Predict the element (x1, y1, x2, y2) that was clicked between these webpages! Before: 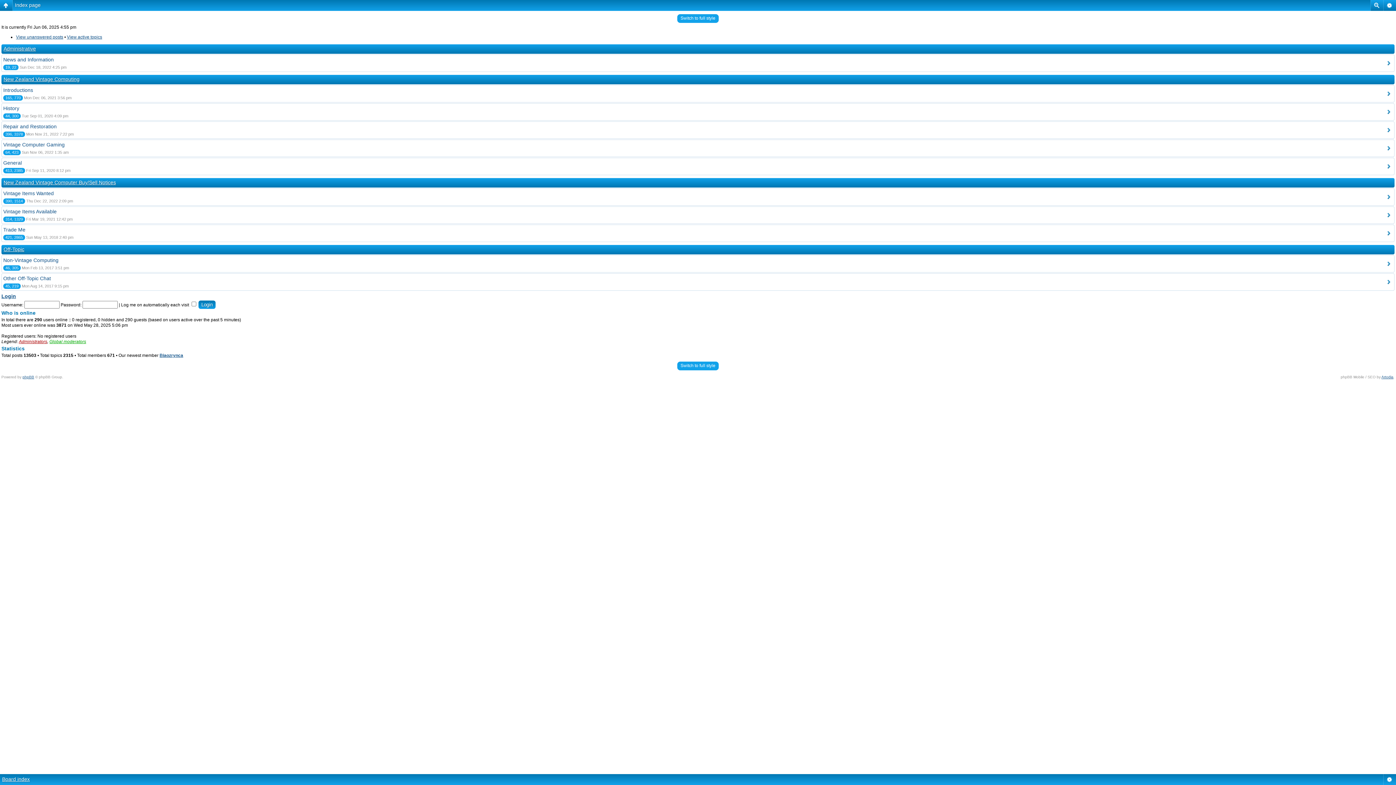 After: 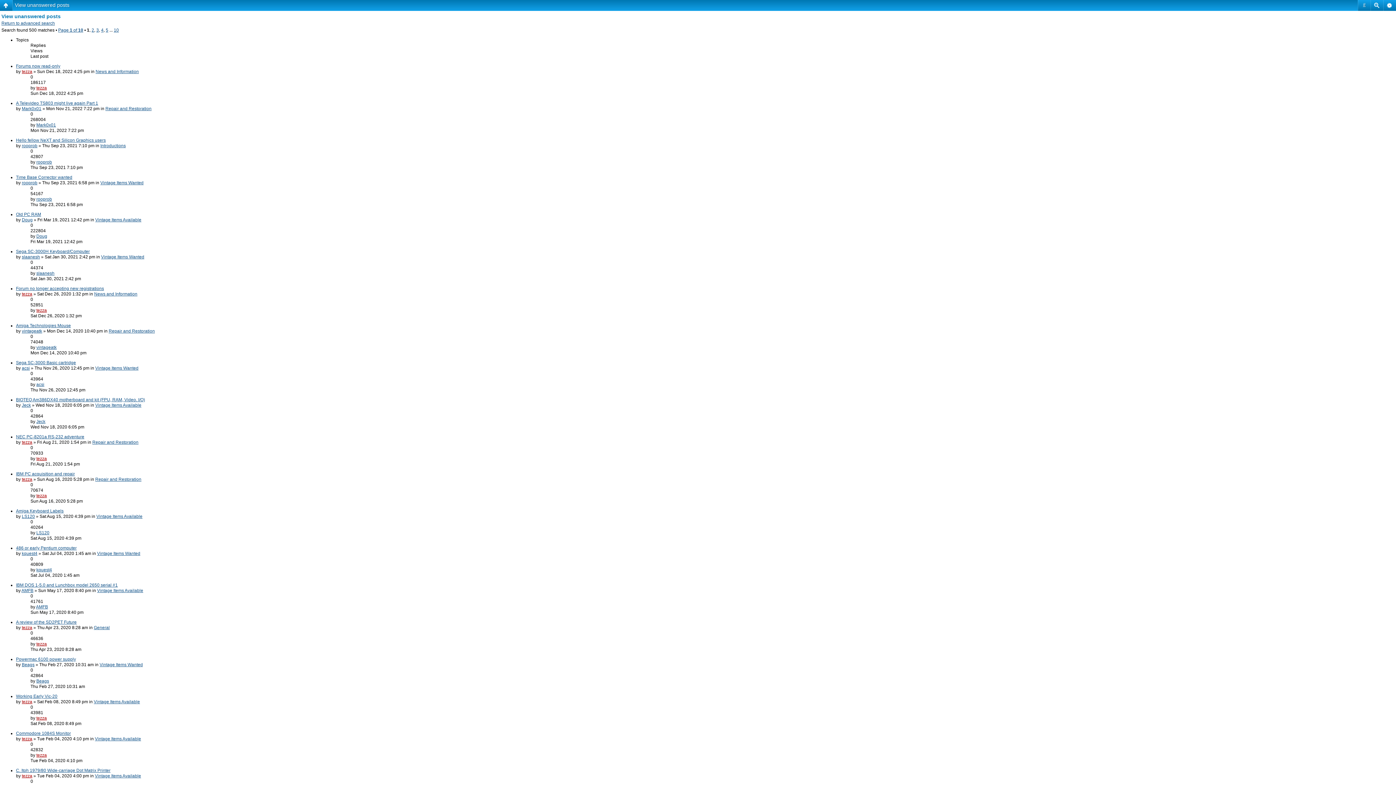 Action: label: View unanswered posts bbox: (16, 34, 63, 39)